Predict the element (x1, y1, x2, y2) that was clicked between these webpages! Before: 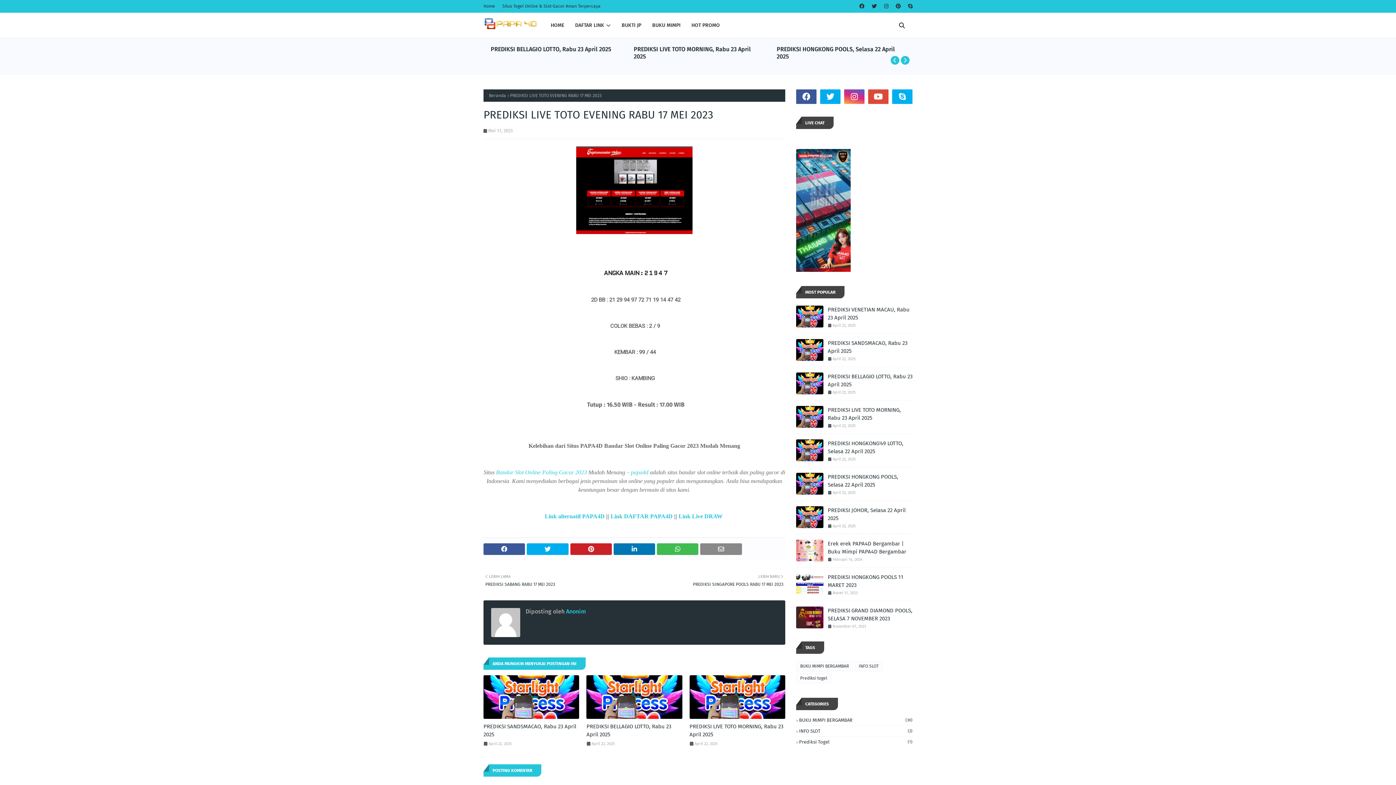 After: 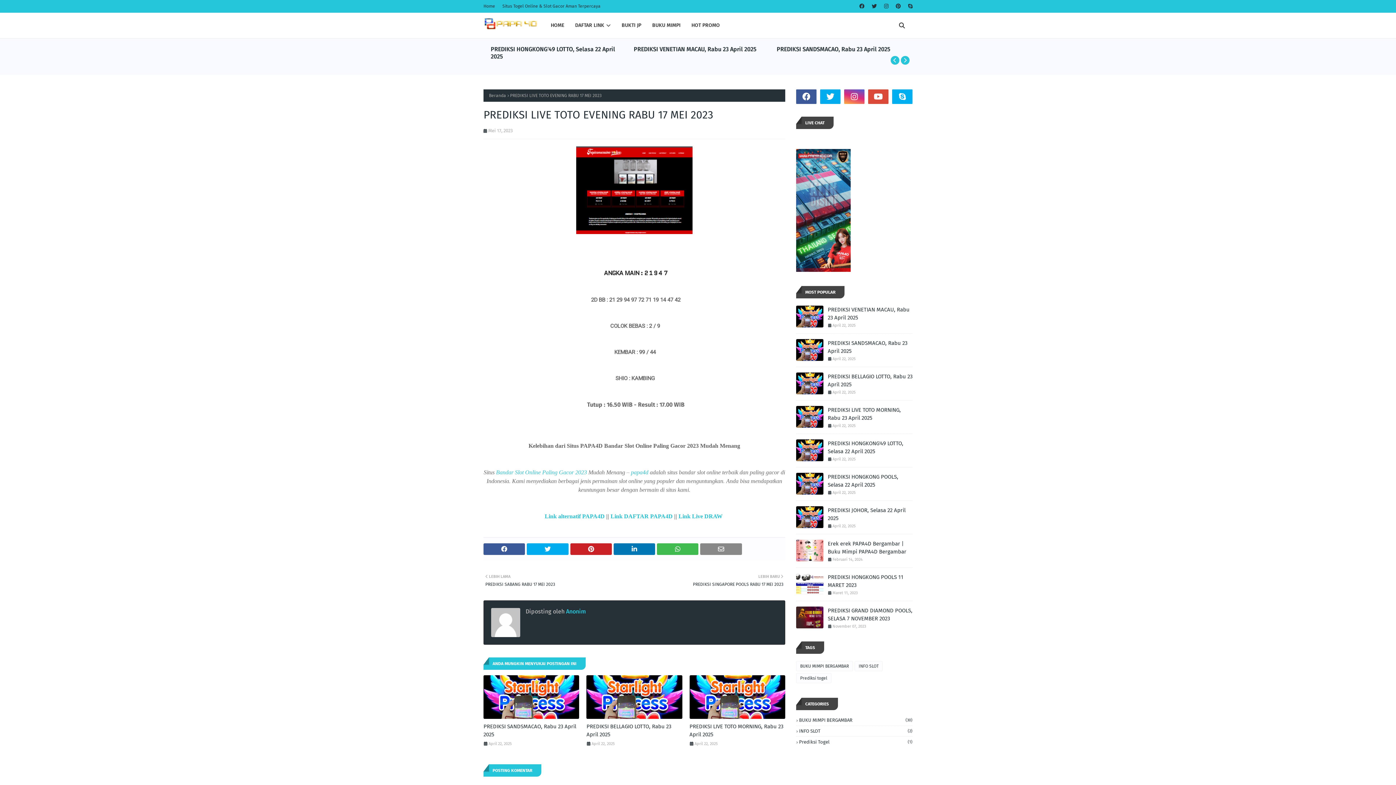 Action: label: Bandar Slot Online Paling Gacor 2023 bbox: (496, 469, 587, 475)